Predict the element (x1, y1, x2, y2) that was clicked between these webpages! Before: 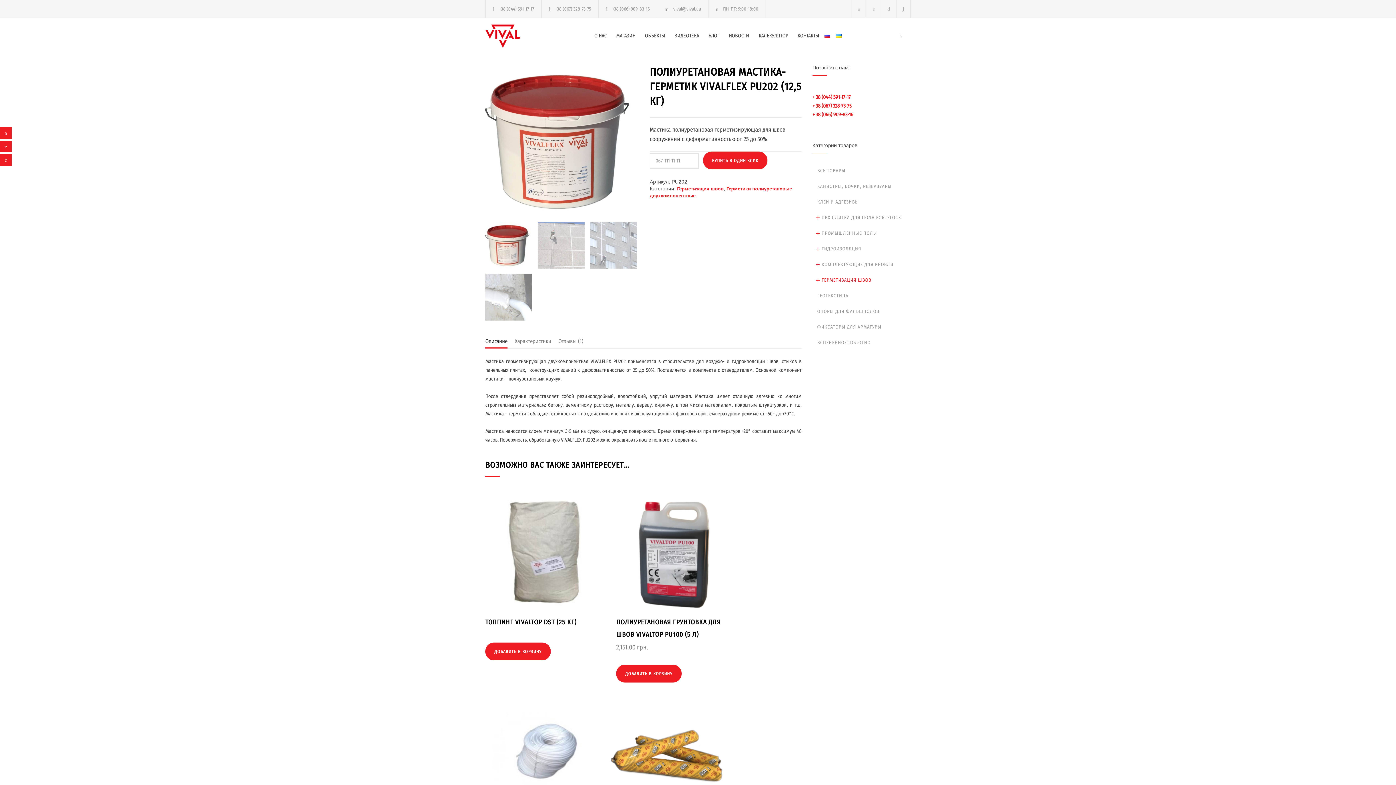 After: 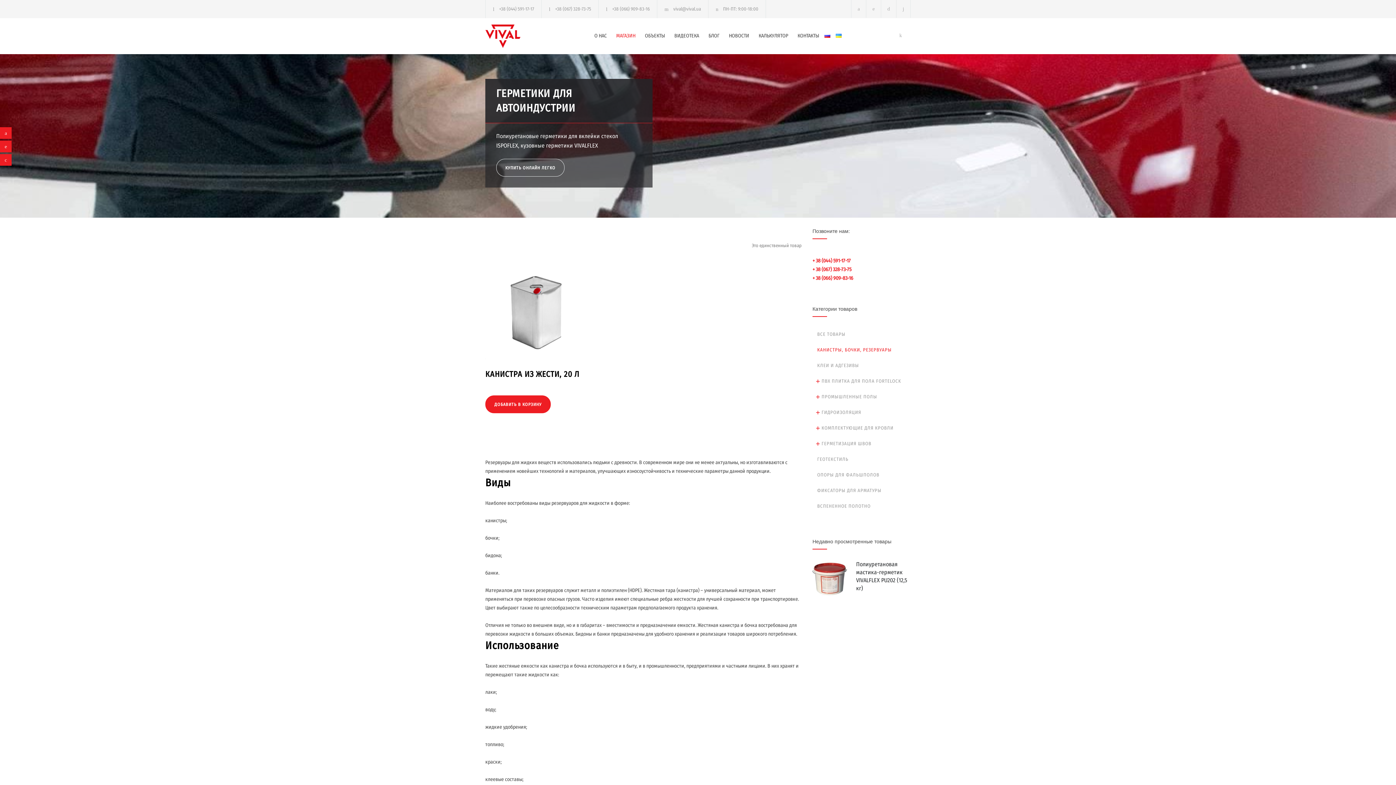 Action: label: КАНИСТРЫ, БОЧКИ, РЕЗЕРВУАРЫ bbox: (812, 180, 910, 193)